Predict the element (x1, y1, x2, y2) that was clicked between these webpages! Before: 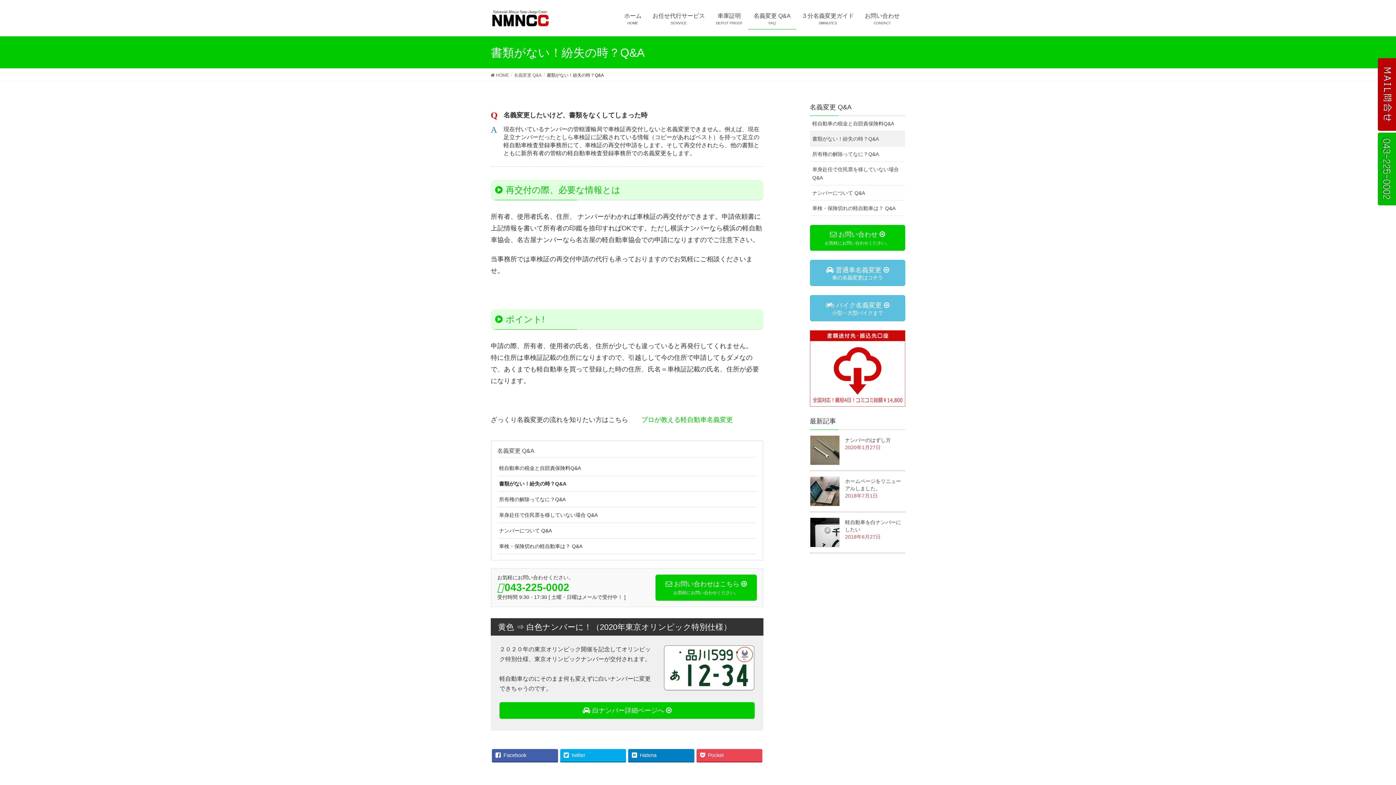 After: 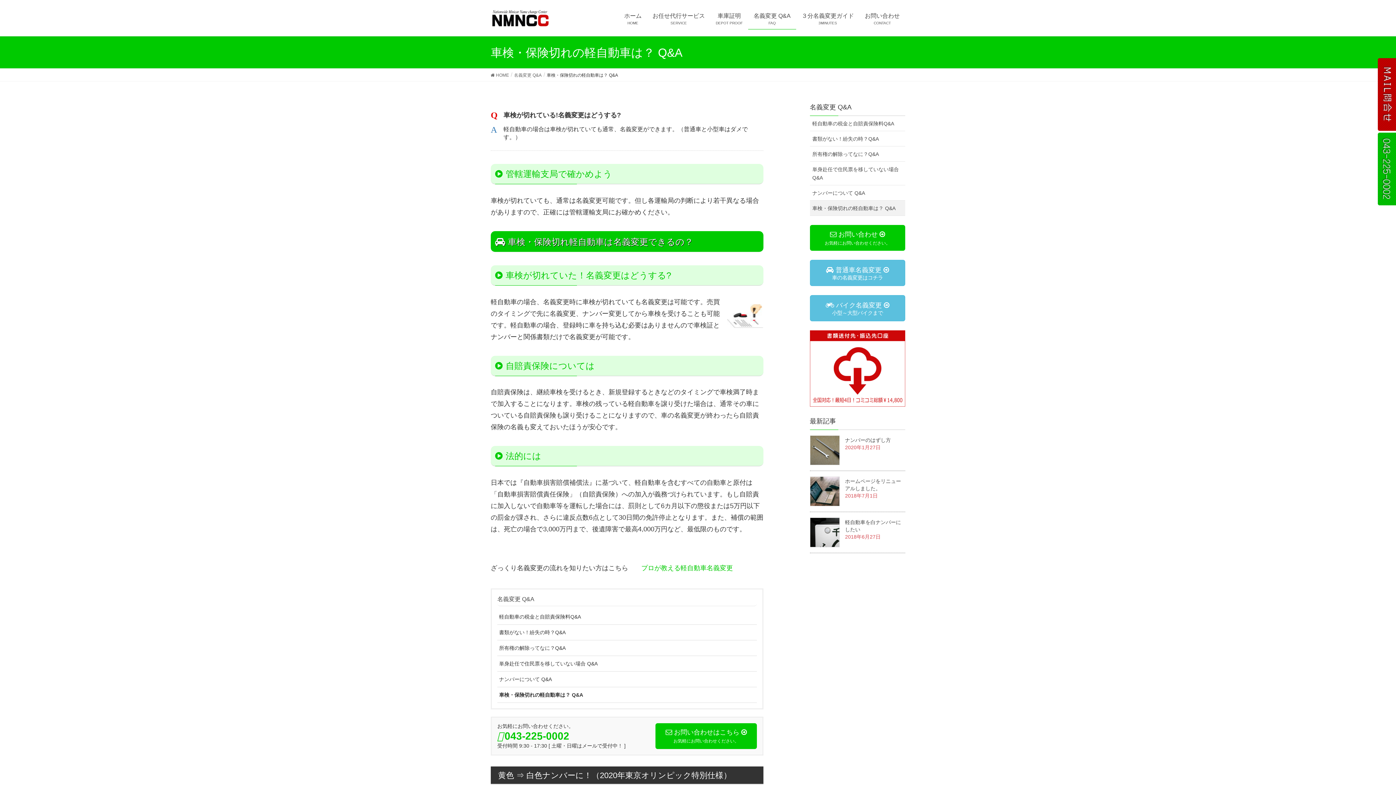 Action: bbox: (810, 200, 905, 216) label: 車検・保険切れの軽自動車は？ Q&A